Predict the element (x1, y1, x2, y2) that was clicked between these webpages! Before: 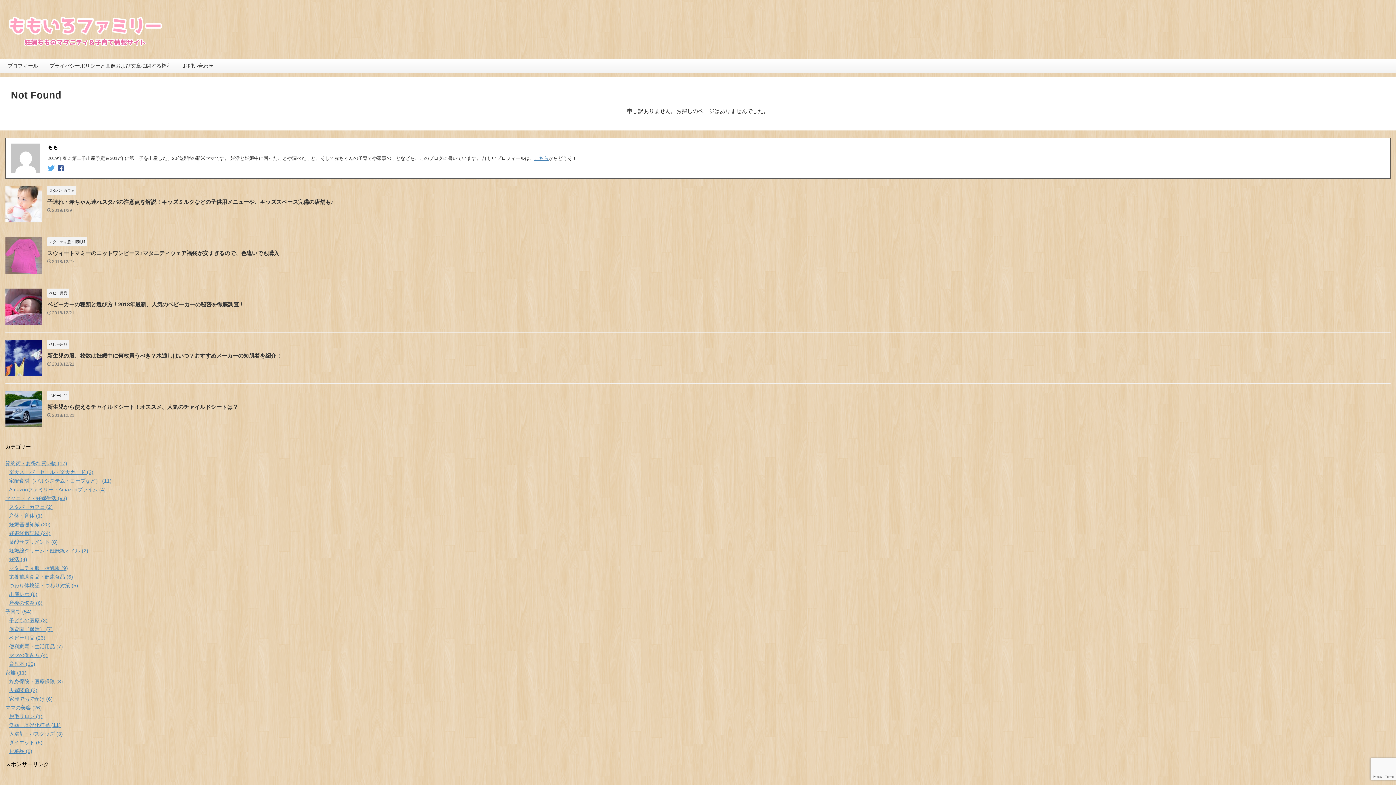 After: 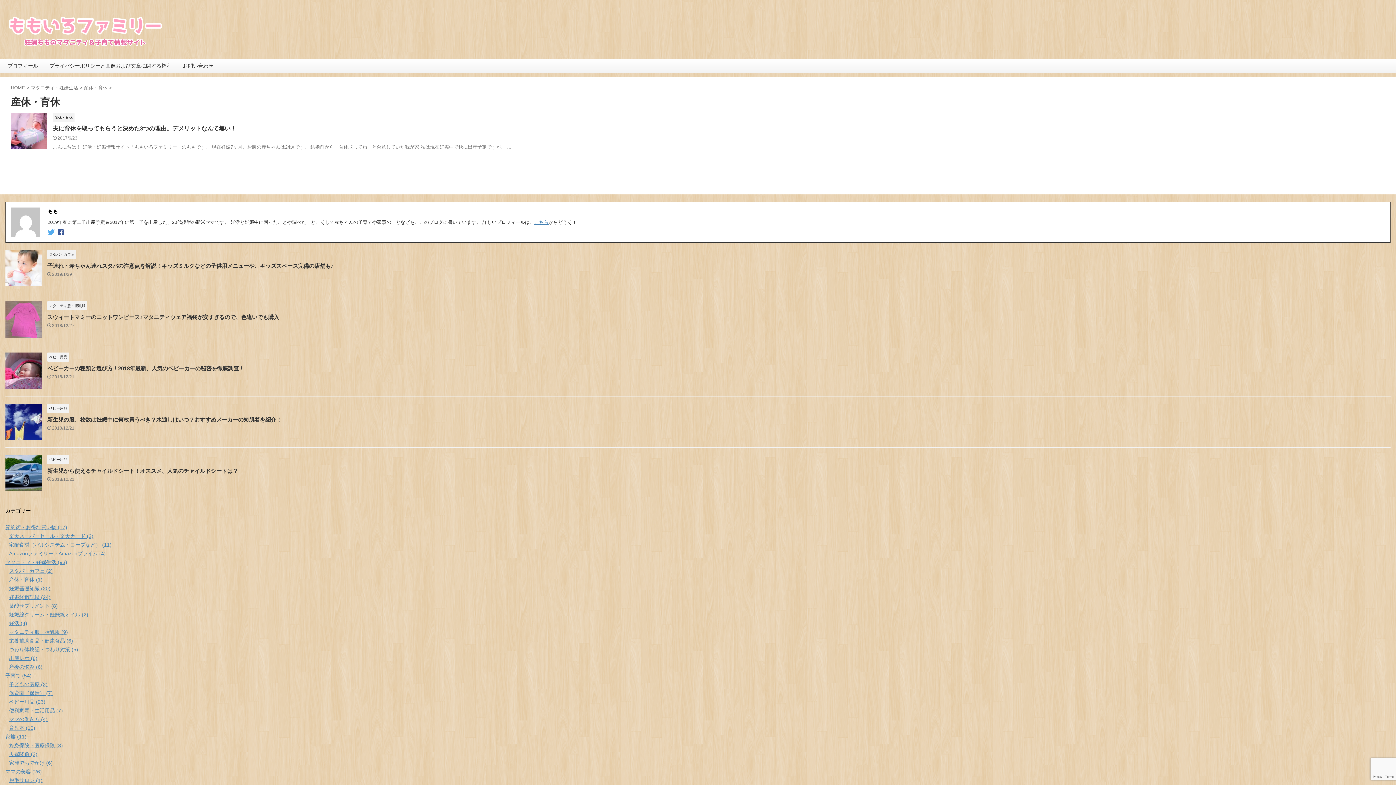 Action: label: 産休・育休 (1) bbox: (9, 513, 42, 518)